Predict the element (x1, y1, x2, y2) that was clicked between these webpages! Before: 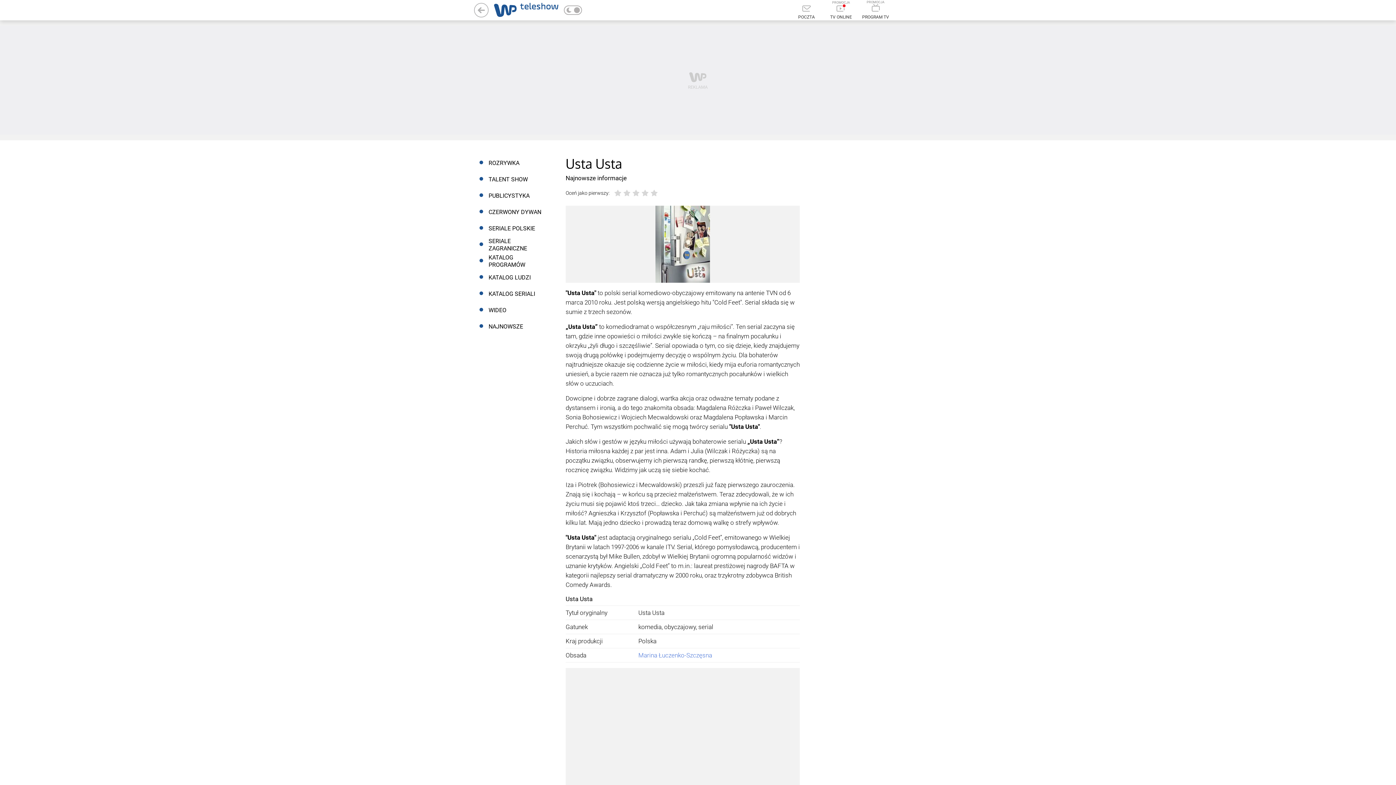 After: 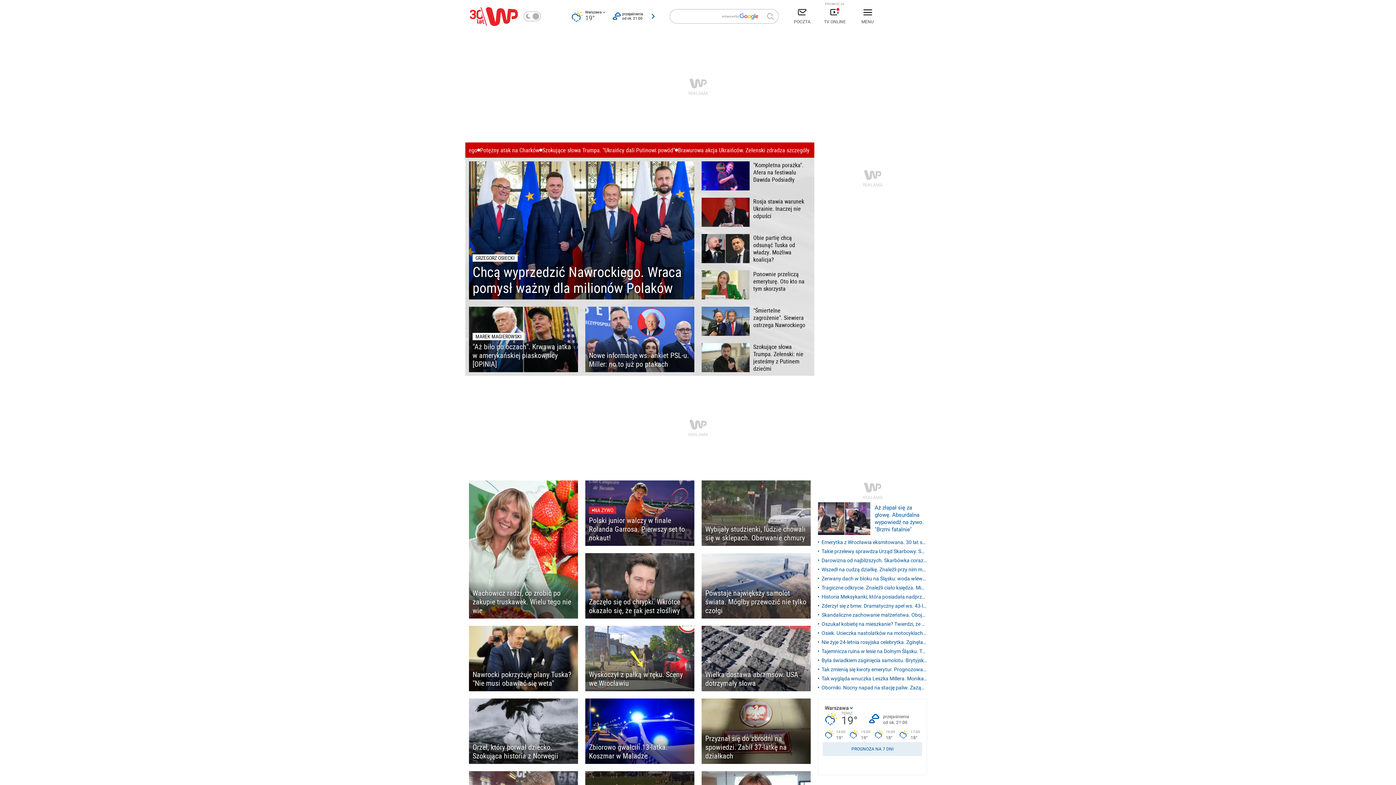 Action: bbox: (474, 2, 488, 17)